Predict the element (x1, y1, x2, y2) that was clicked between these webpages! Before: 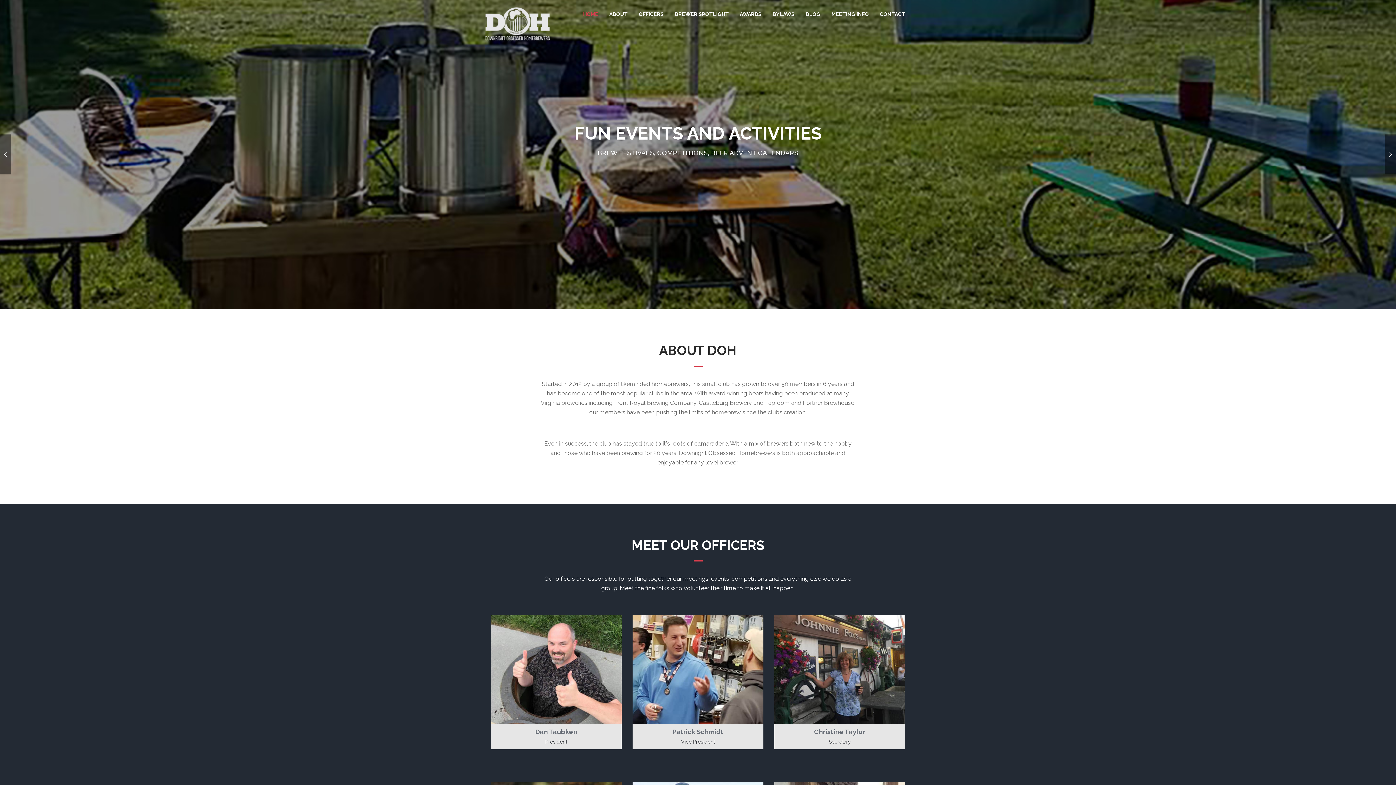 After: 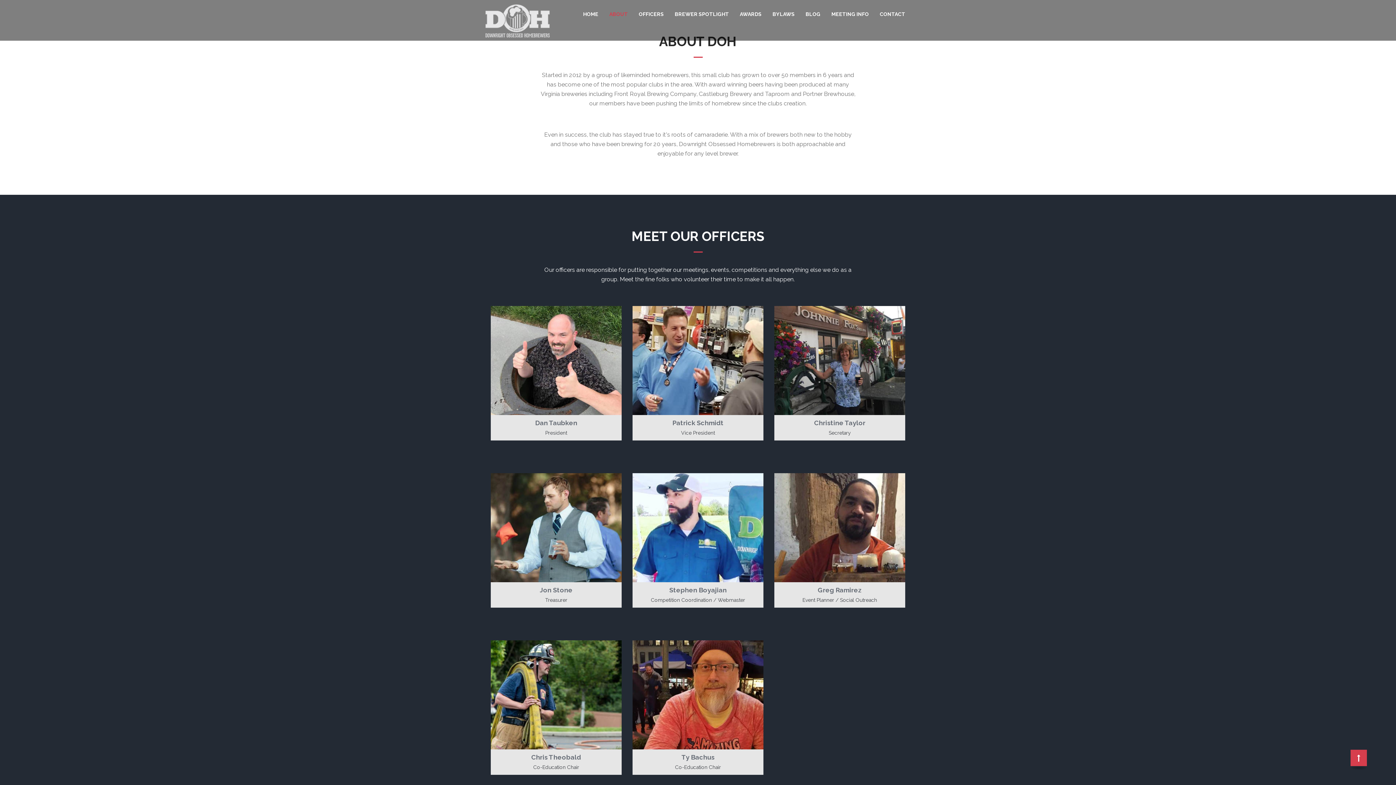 Action: label: ABOUT bbox: (604, 7, 633, 21)